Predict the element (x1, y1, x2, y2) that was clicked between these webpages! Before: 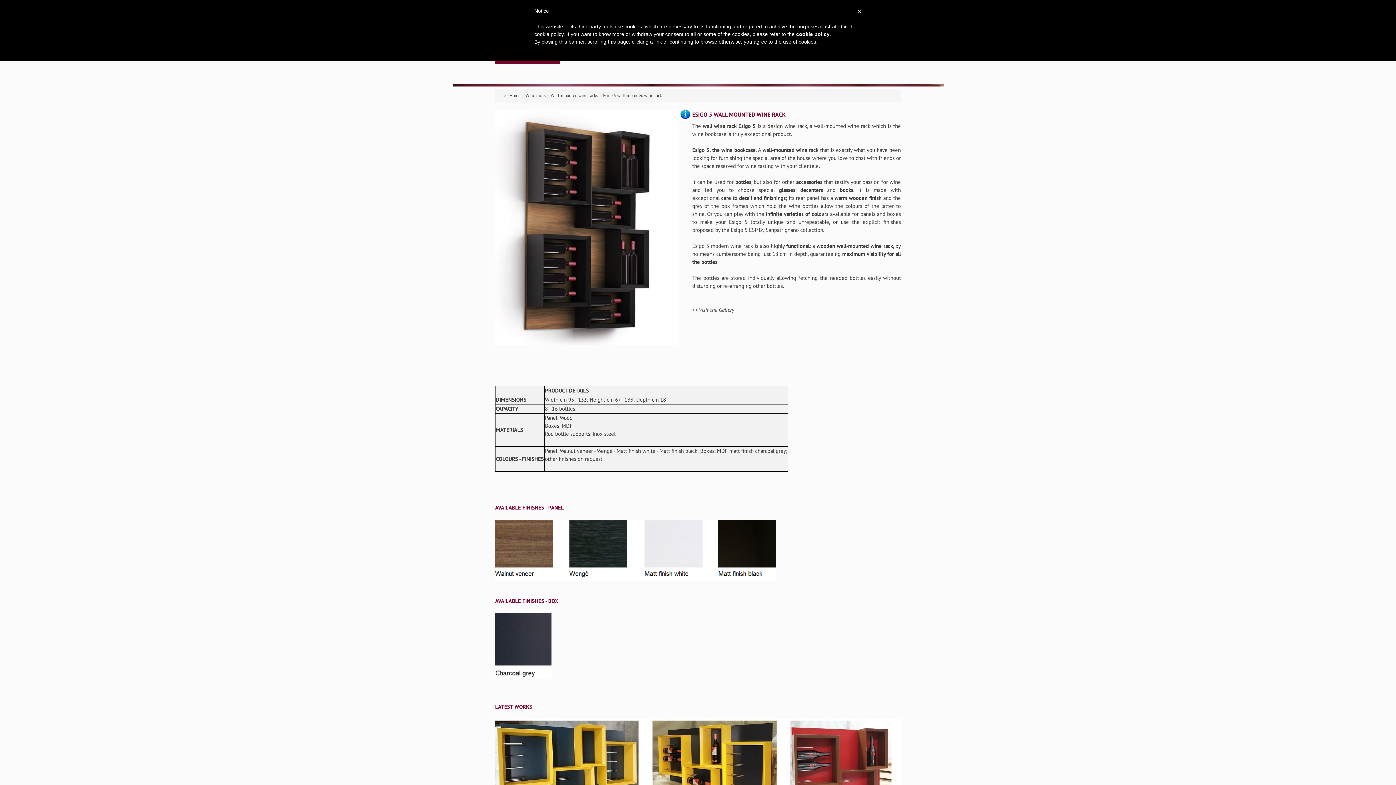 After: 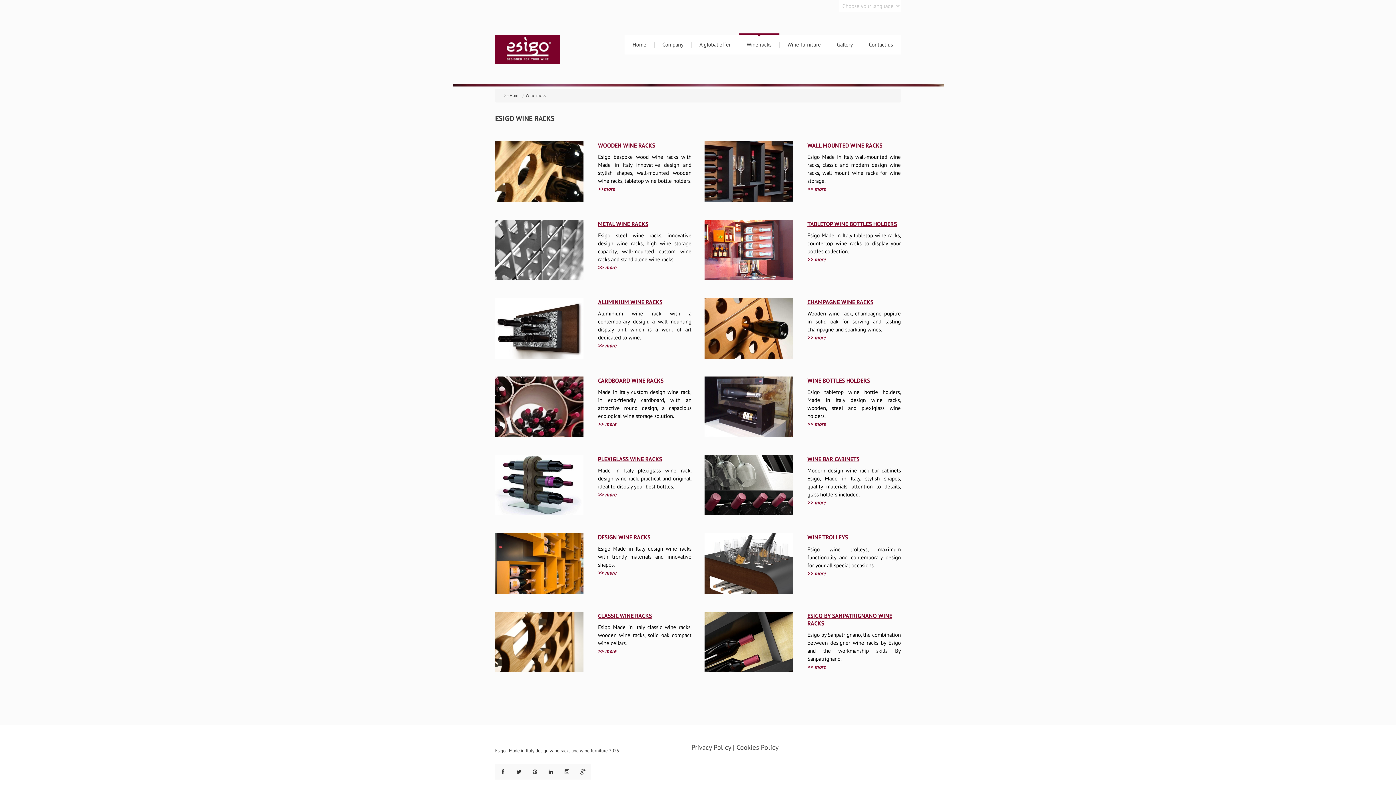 Action: bbox: (525, 92, 545, 98) label: Wine racks